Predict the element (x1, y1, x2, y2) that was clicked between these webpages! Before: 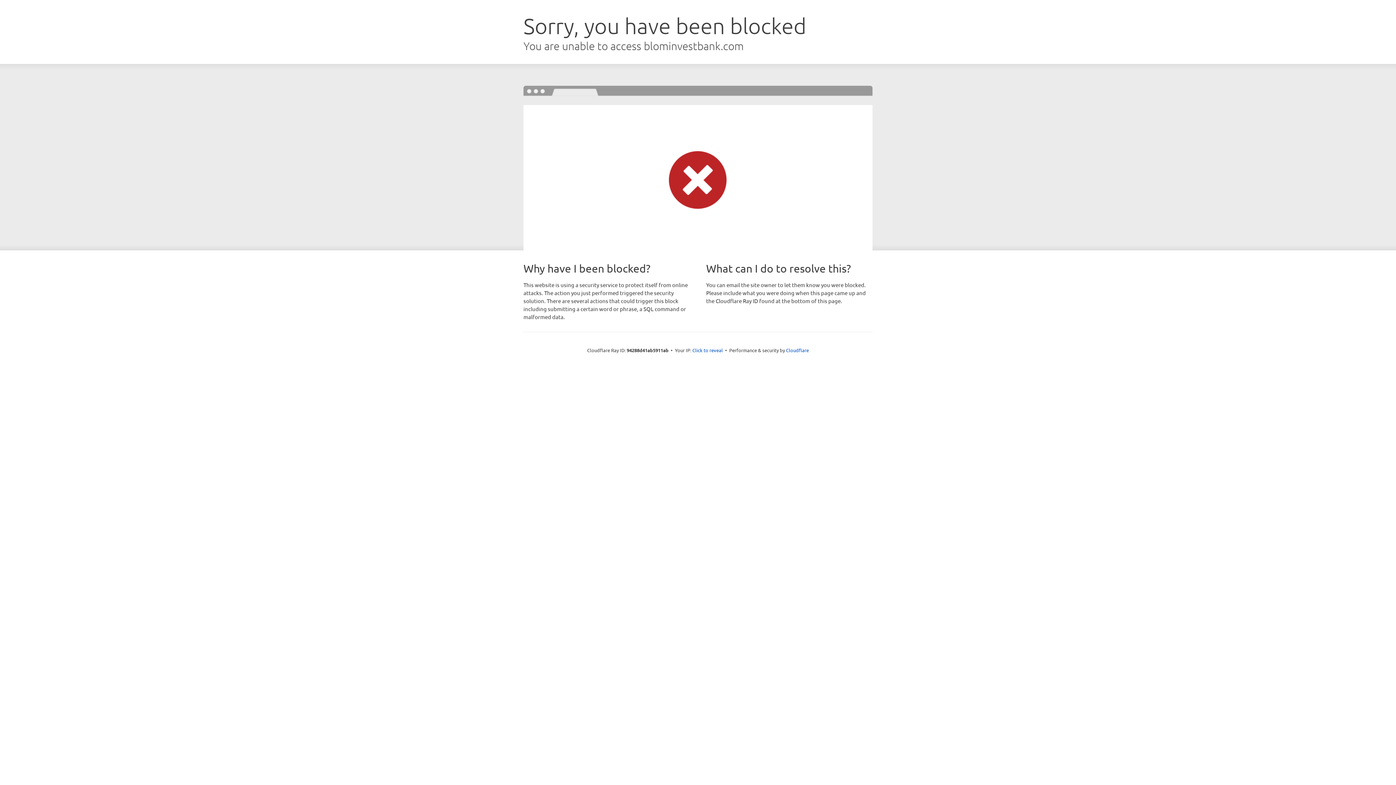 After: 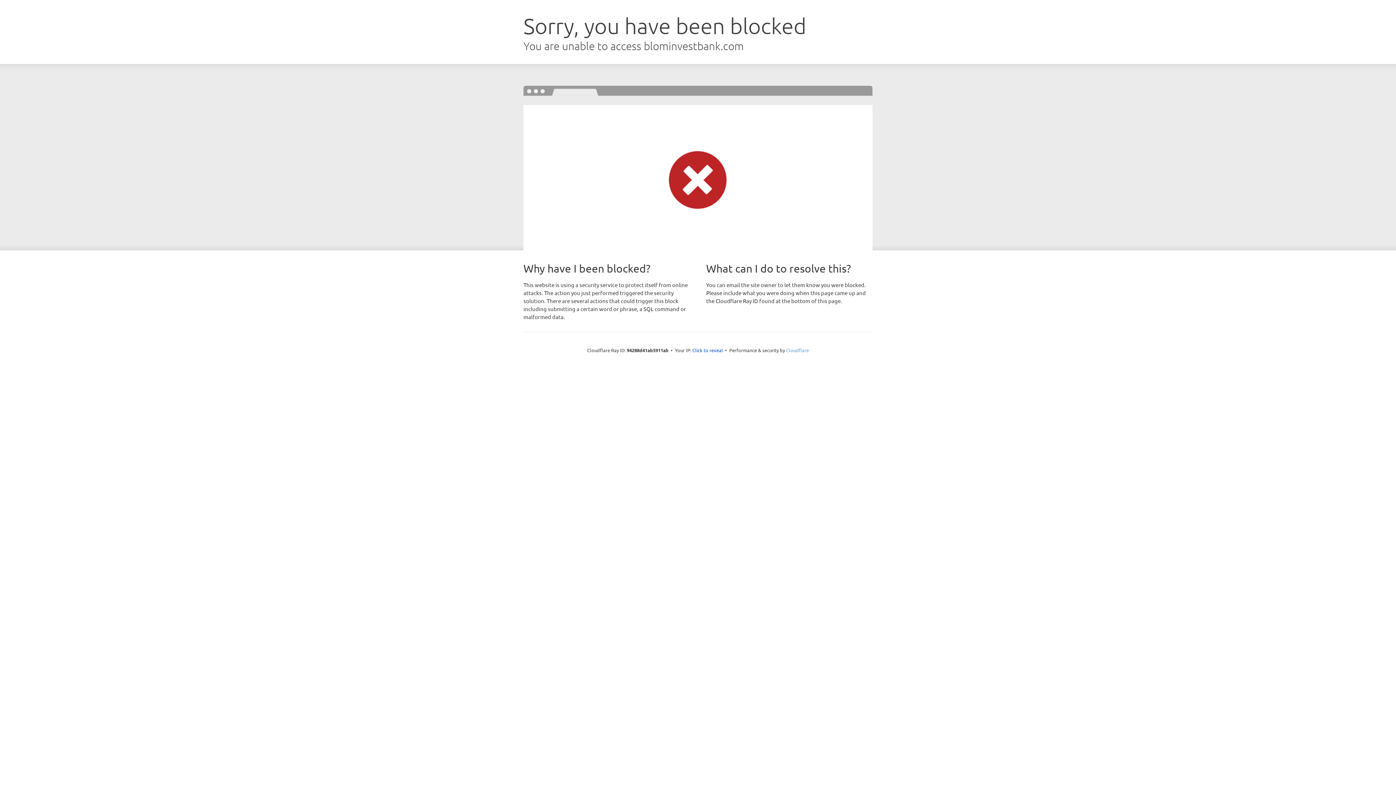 Action: bbox: (786, 347, 809, 353) label: Cloudflare